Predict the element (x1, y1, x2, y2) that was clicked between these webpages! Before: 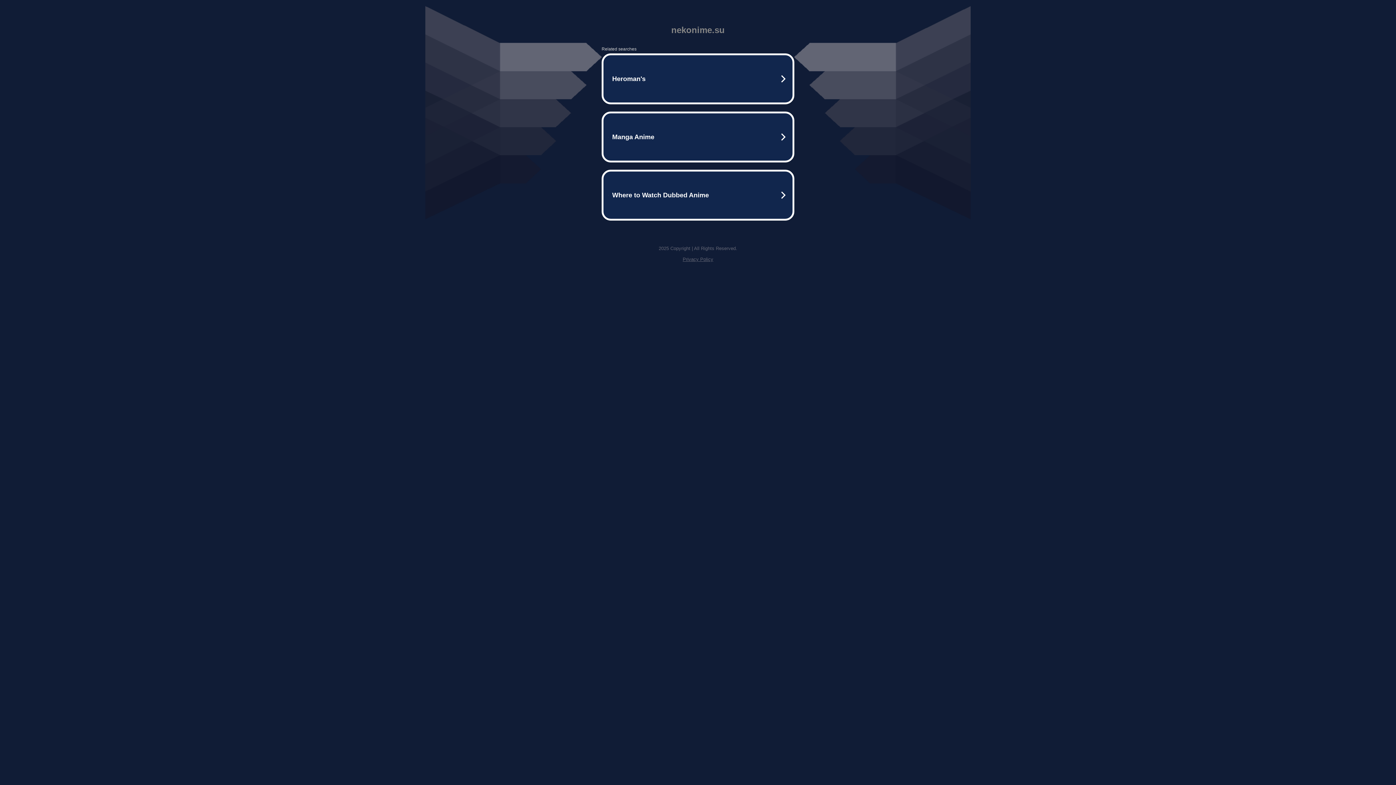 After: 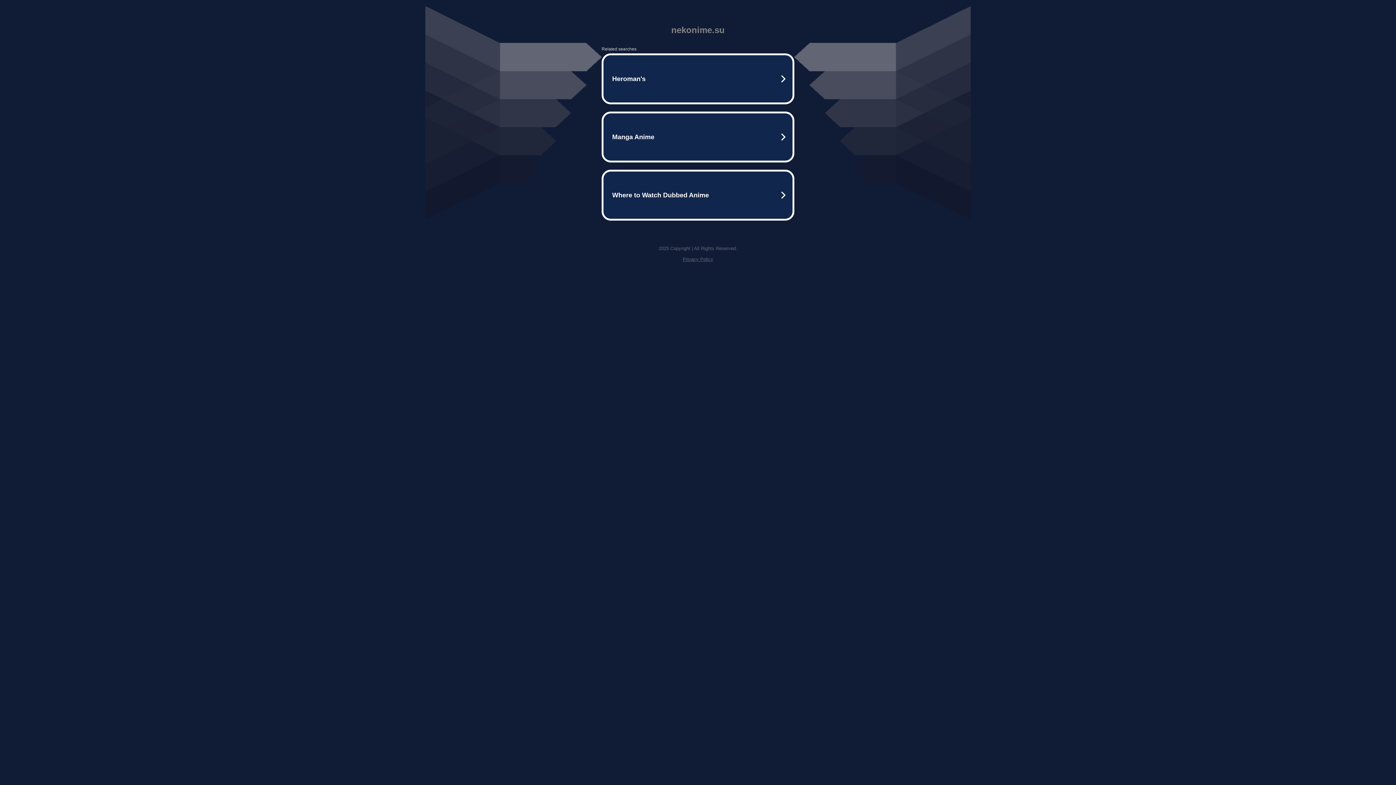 Action: label: Privacy Policy bbox: (682, 256, 713, 262)